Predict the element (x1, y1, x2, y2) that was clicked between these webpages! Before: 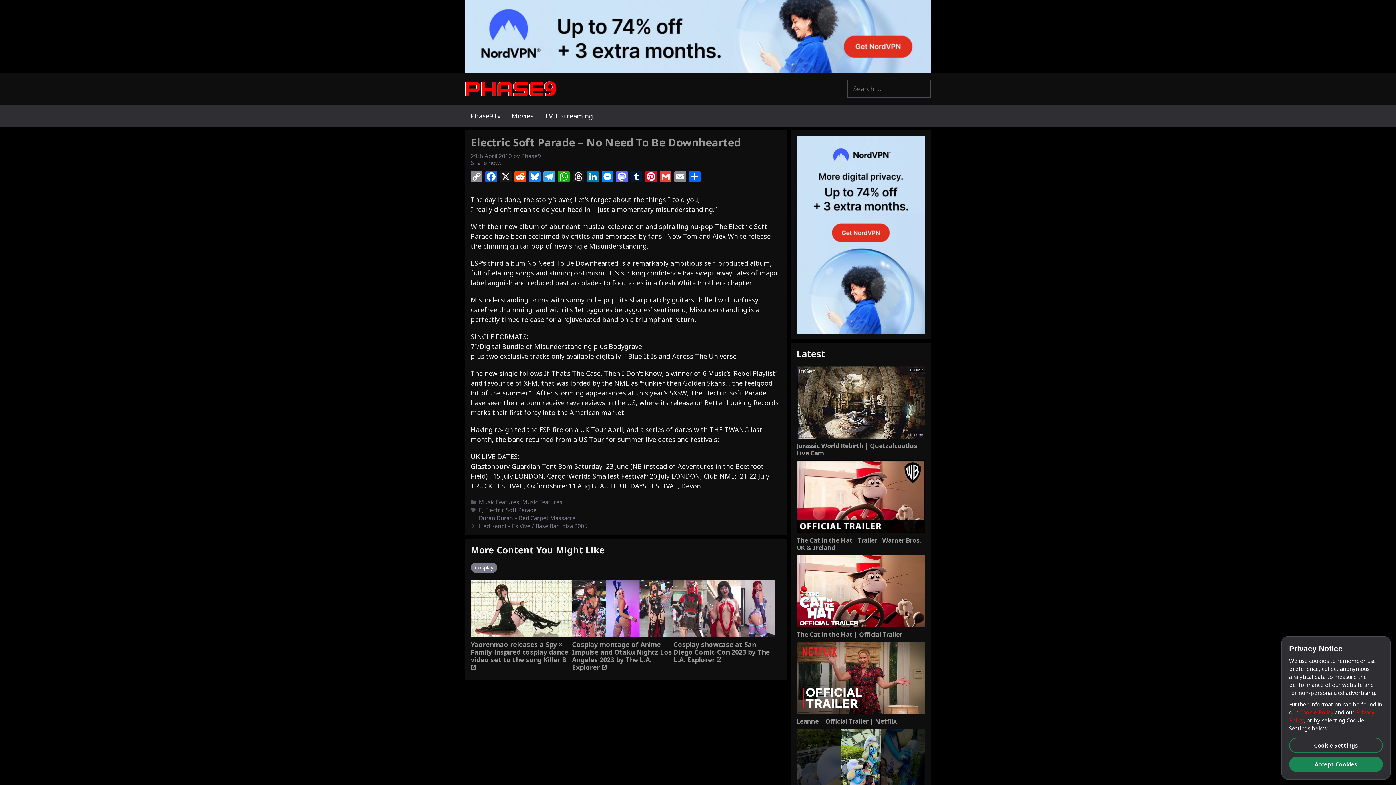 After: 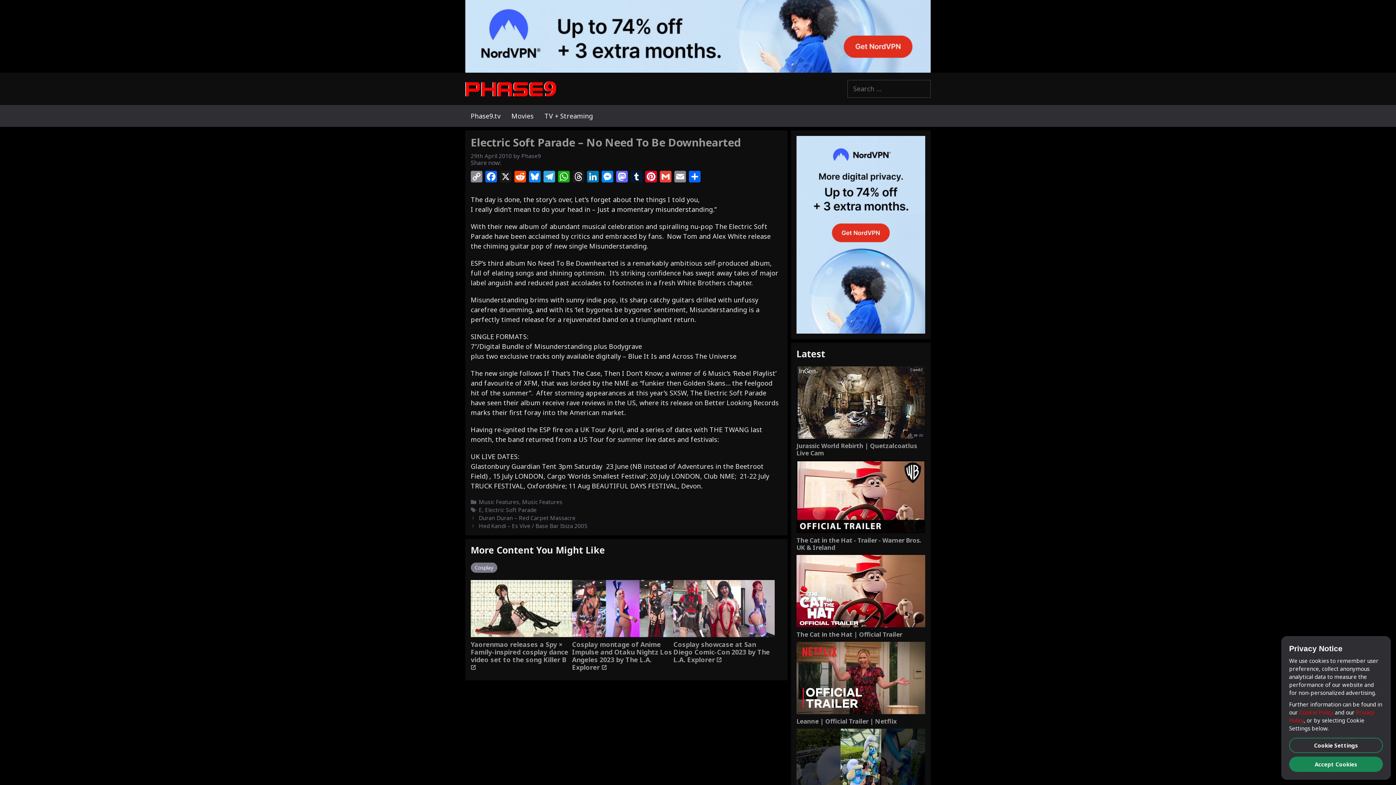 Action: label: Nord VPN promotion - Up to 74% off plus 3 extra months bbox: (796, 136, 925, 333)